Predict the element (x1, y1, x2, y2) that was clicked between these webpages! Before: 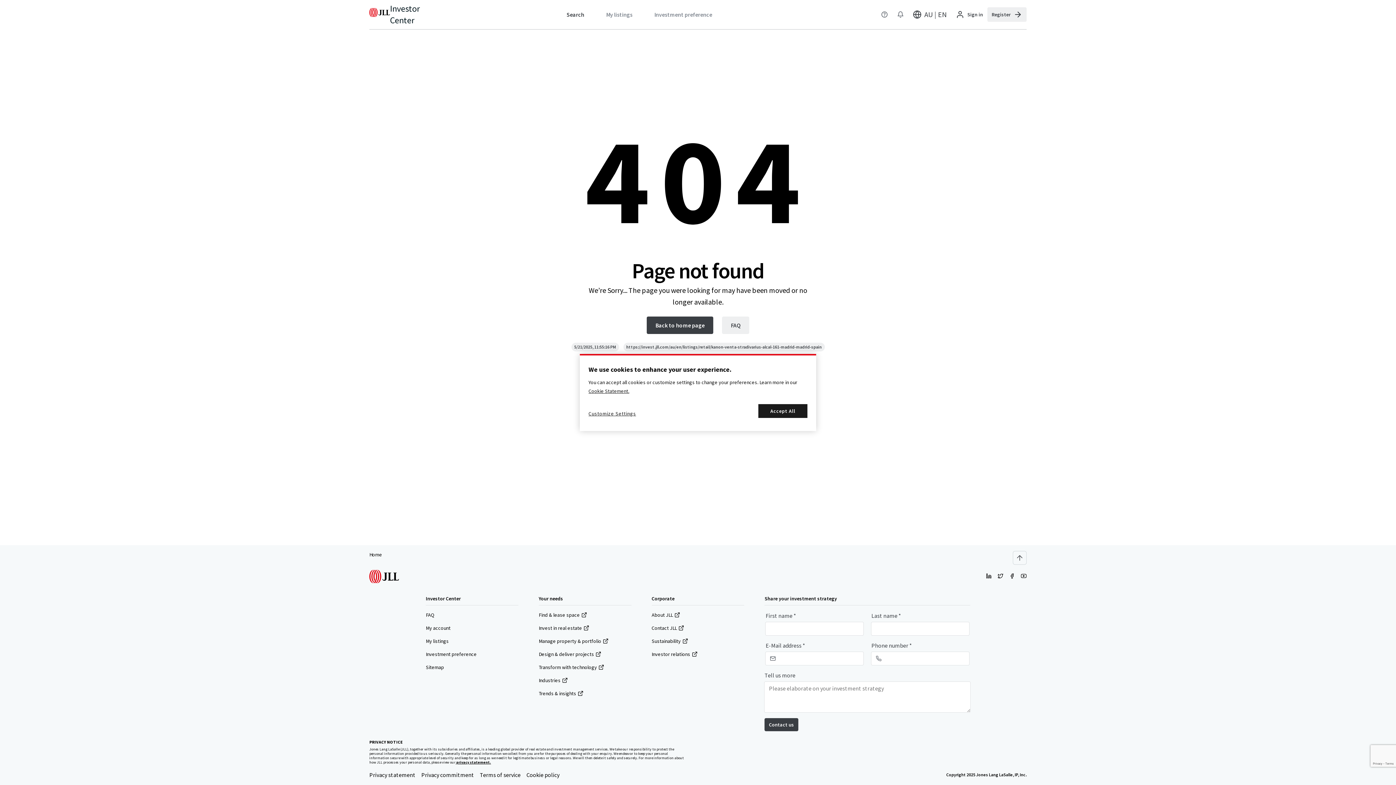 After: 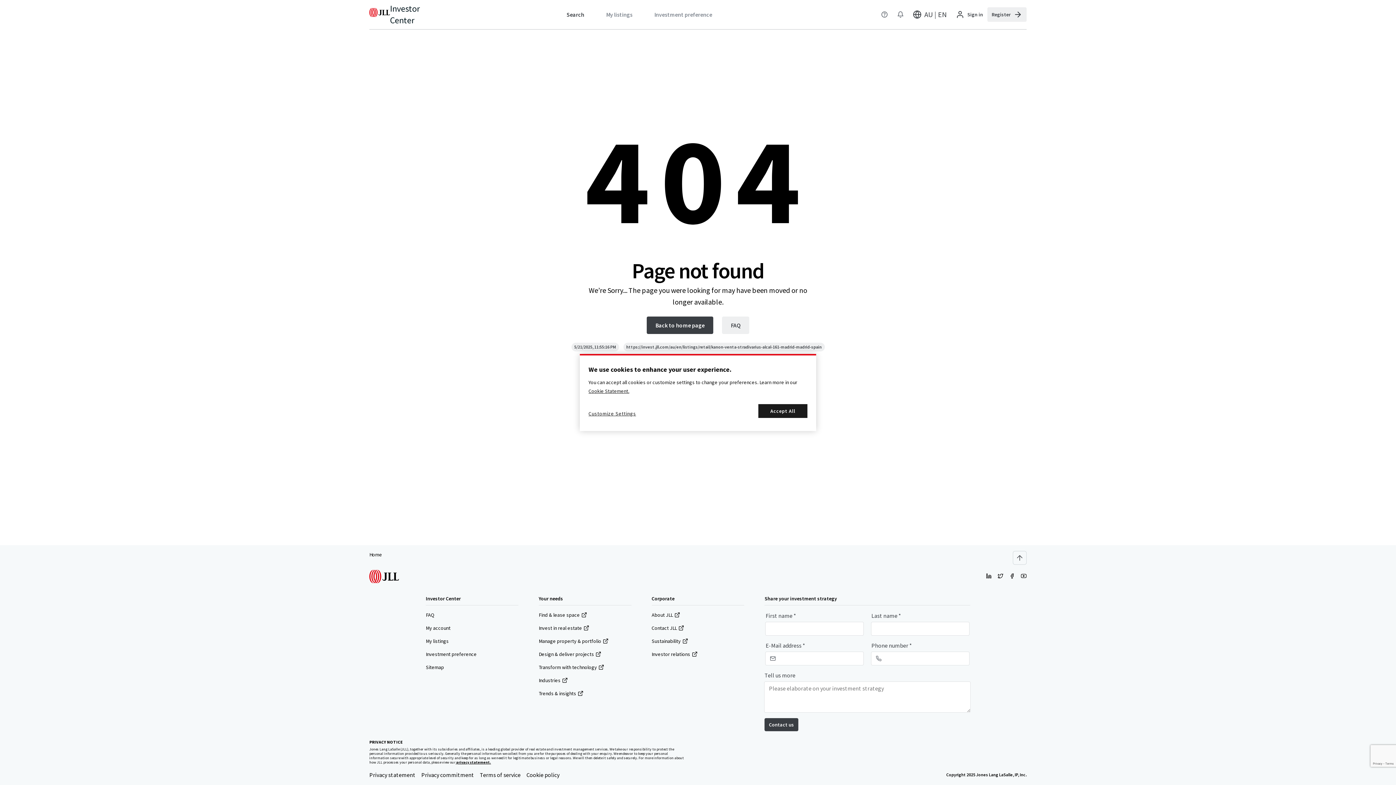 Action: label: Find & lease space bbox: (538, 611, 587, 618)